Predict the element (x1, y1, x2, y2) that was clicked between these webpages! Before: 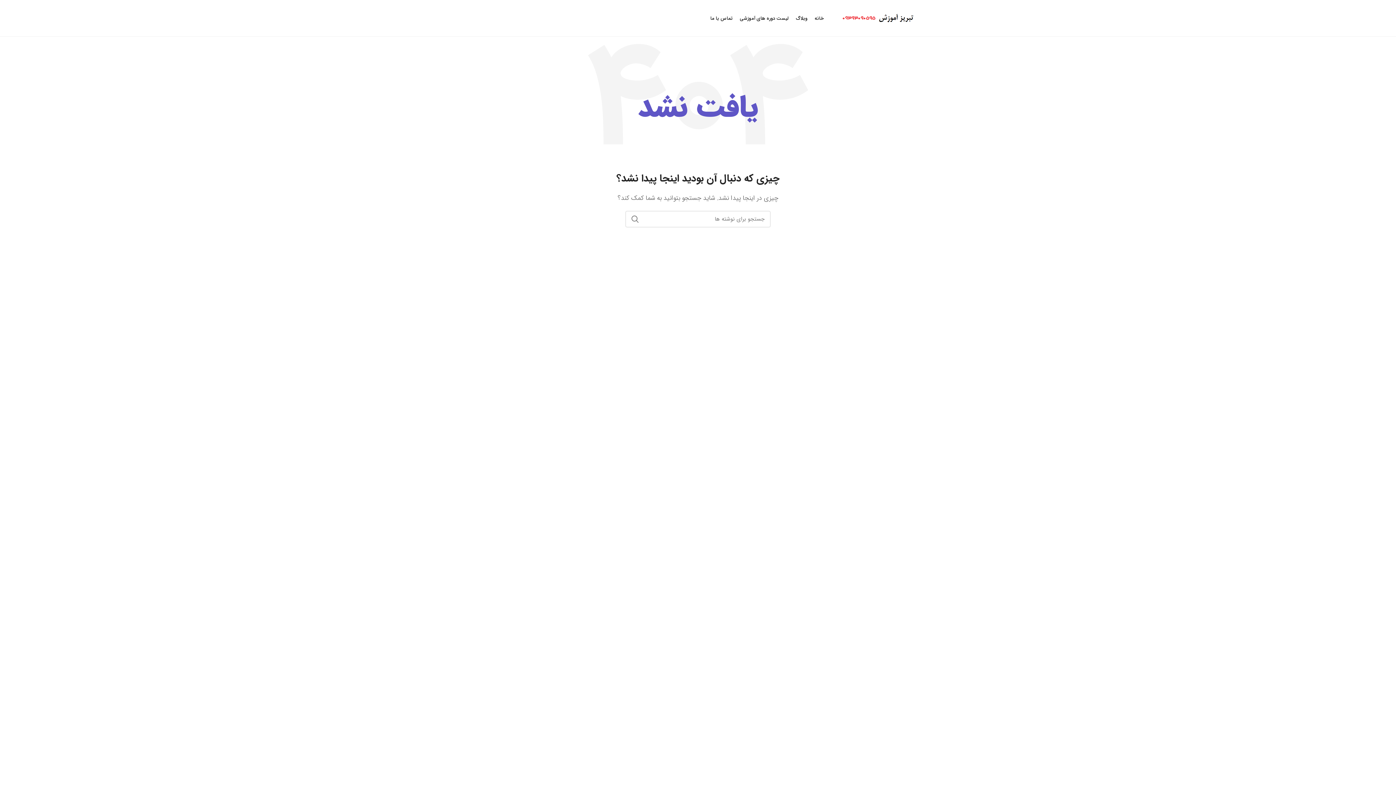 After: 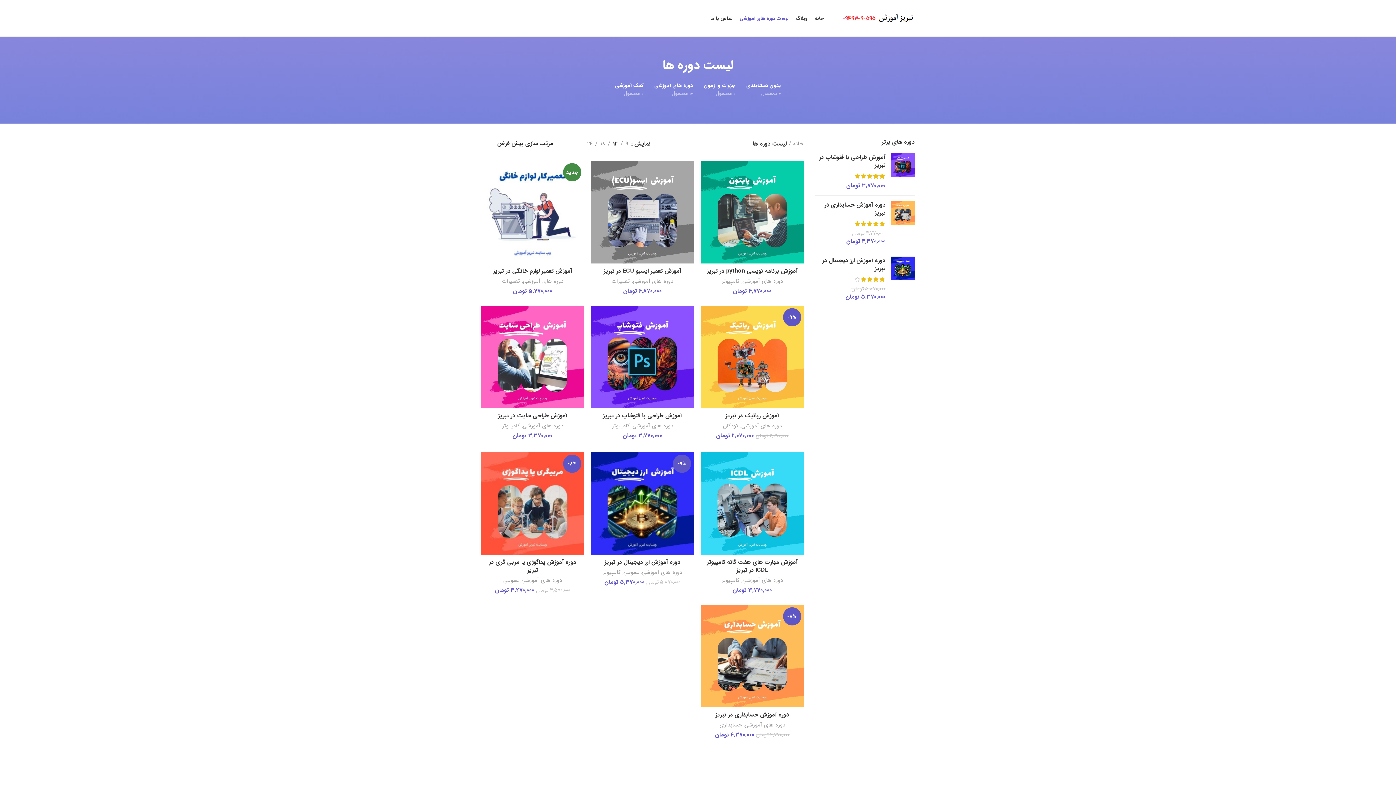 Action: label: لیست دوره های آموزشی bbox: (736, 10, 792, 25)